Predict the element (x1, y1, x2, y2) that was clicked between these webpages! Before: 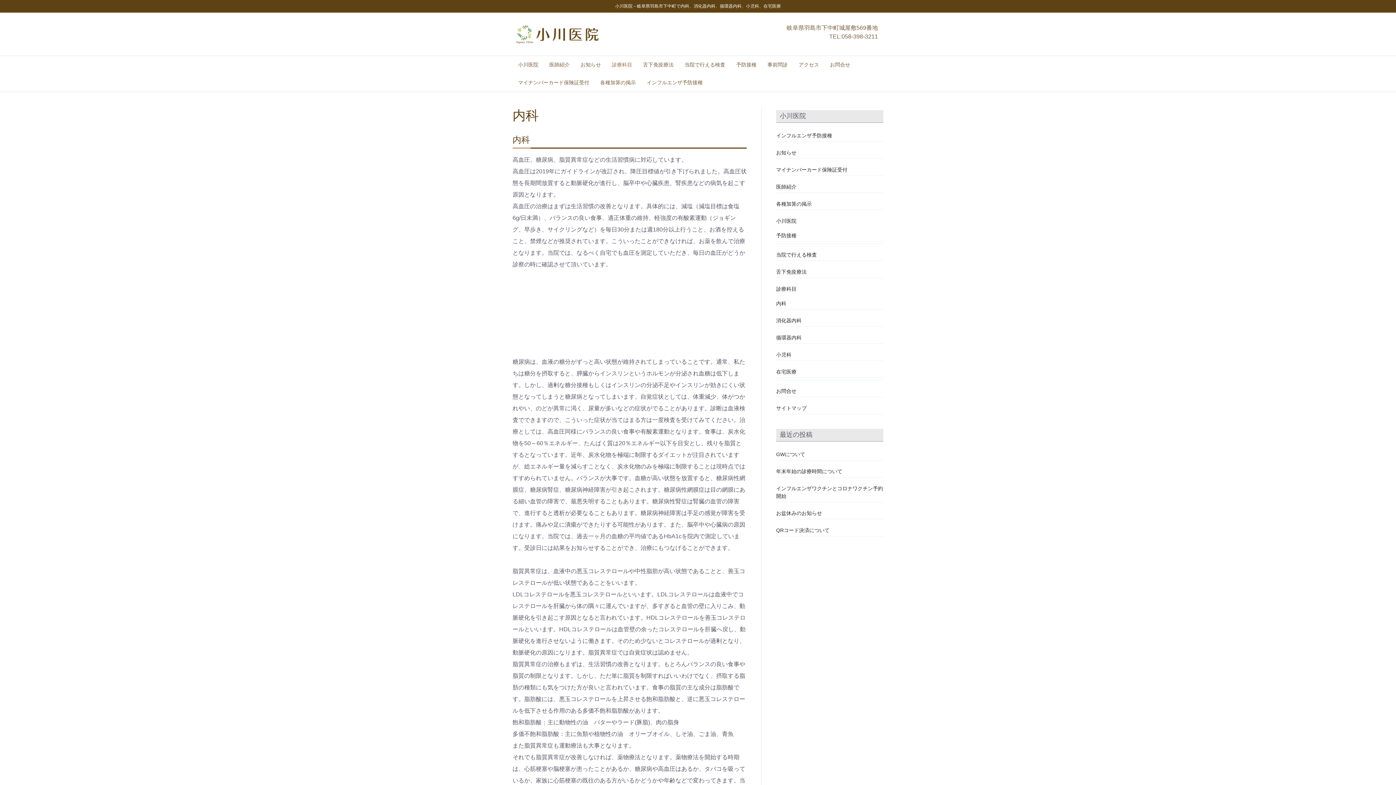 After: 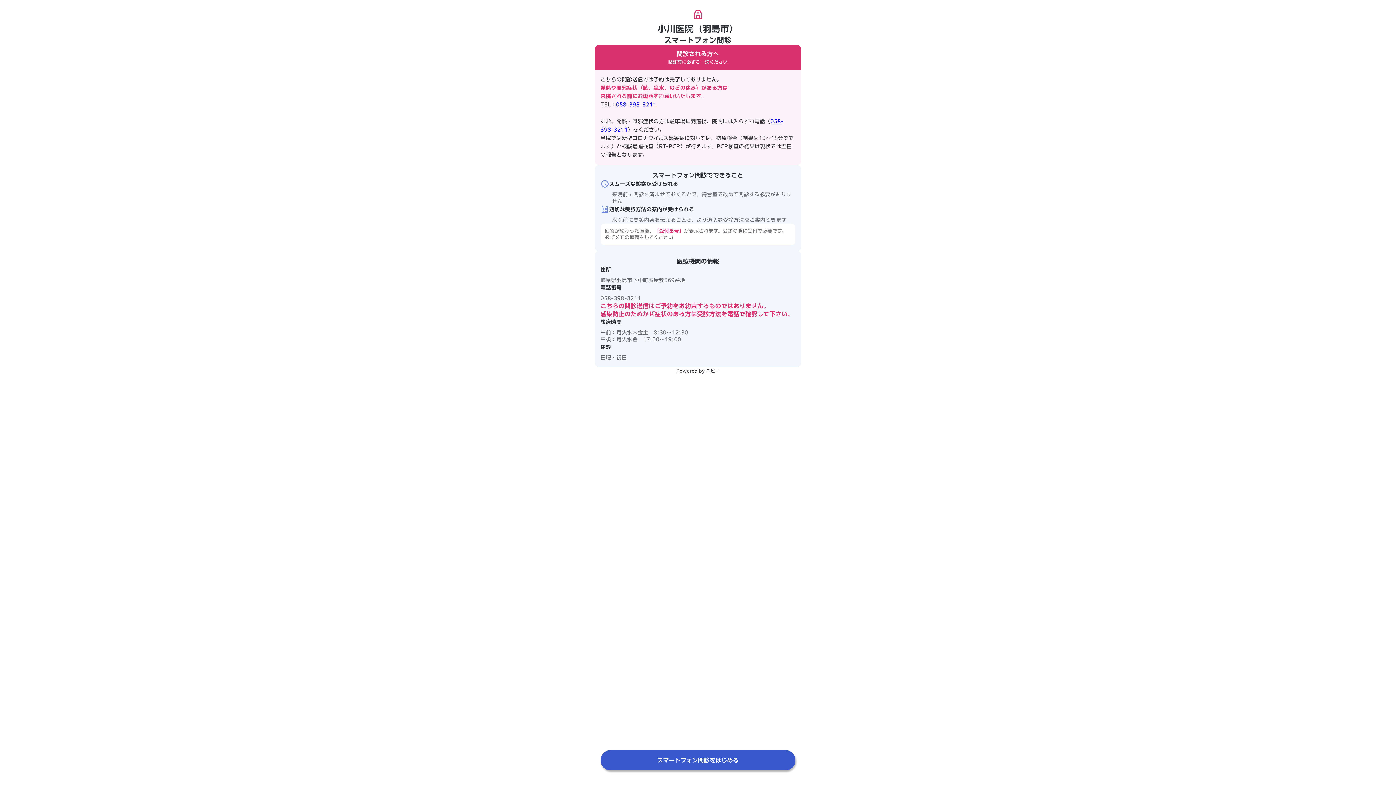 Action: bbox: (762, 56, 793, 73) label: 事前問診